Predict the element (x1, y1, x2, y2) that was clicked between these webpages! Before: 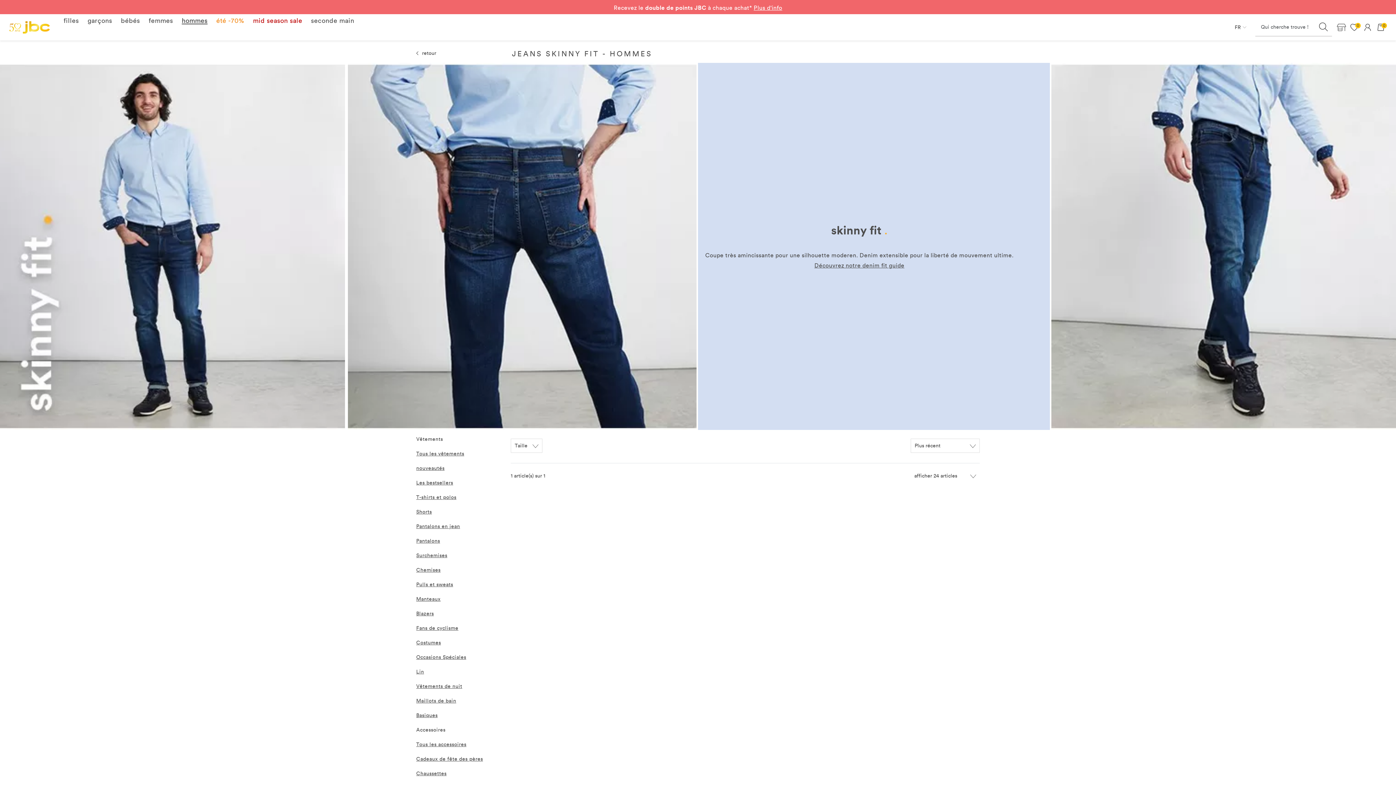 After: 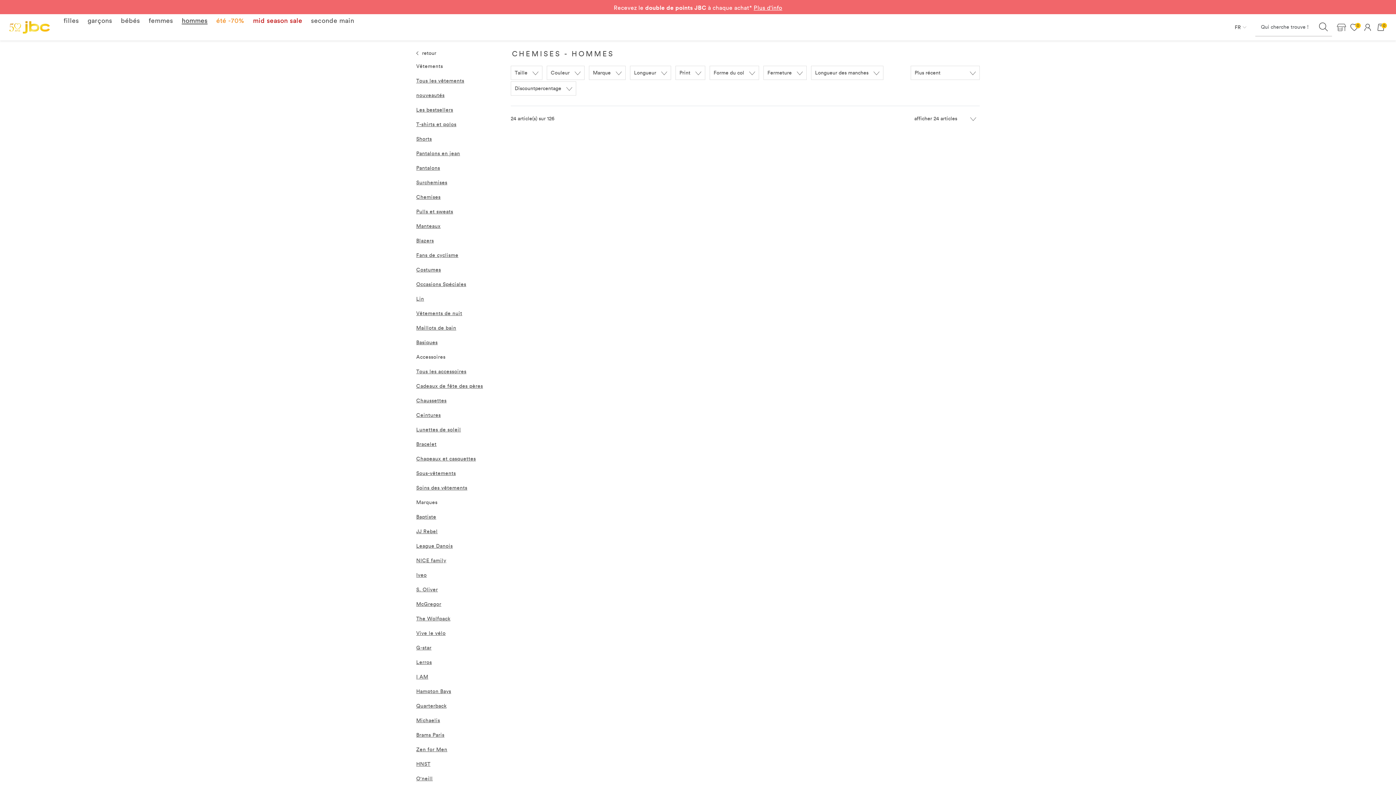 Action: bbox: (416, 567, 440, 573) label: Chemises